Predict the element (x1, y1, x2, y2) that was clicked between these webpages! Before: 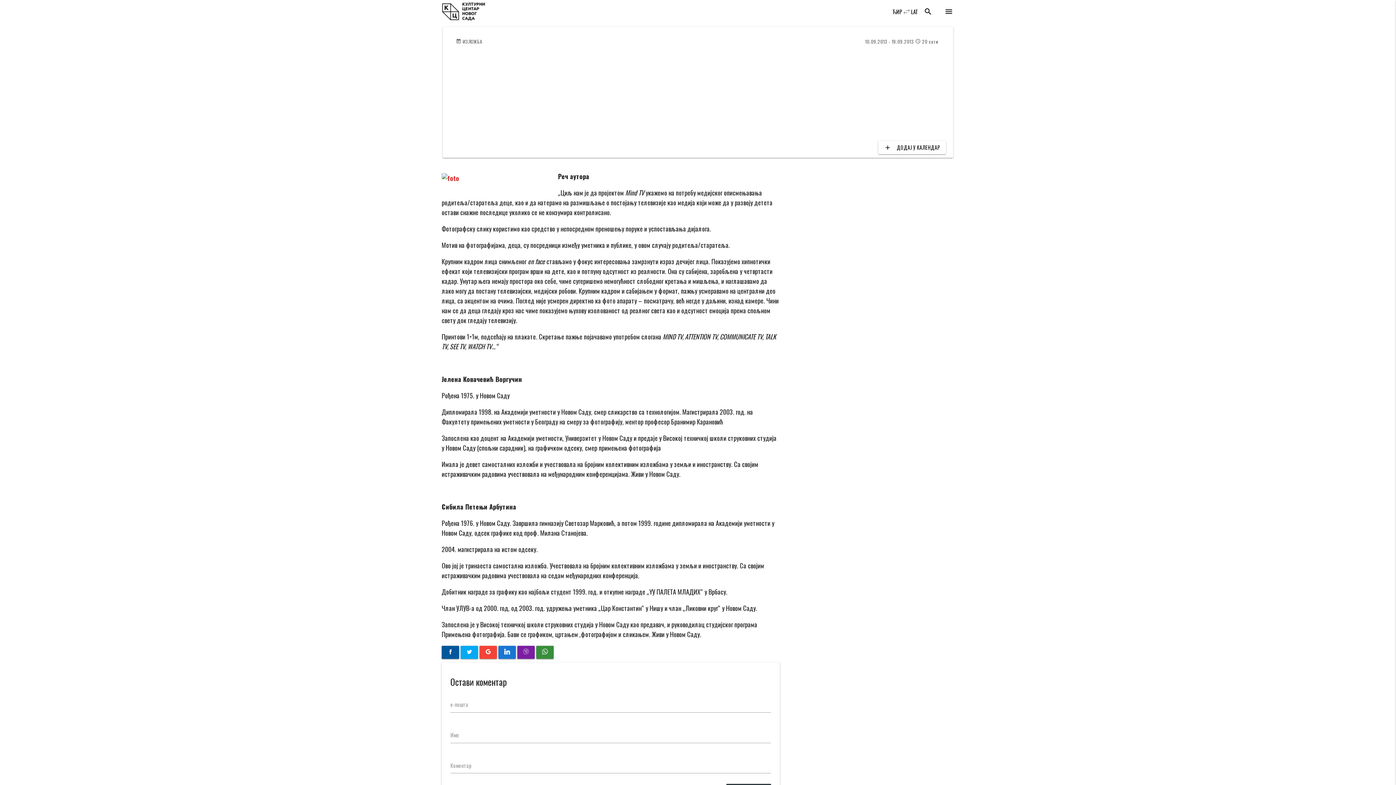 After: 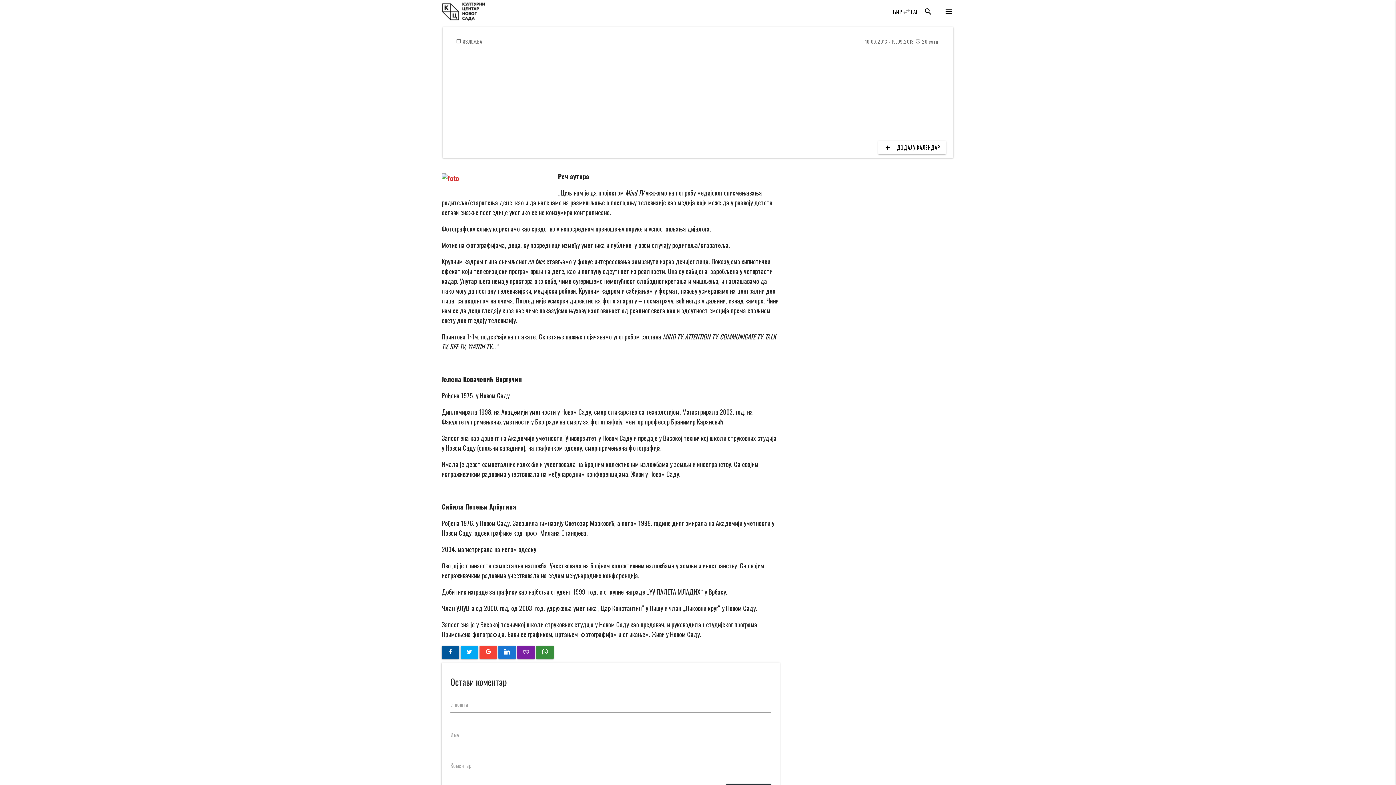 Action: label: ЋИР bbox: (892, 0, 902, 23)